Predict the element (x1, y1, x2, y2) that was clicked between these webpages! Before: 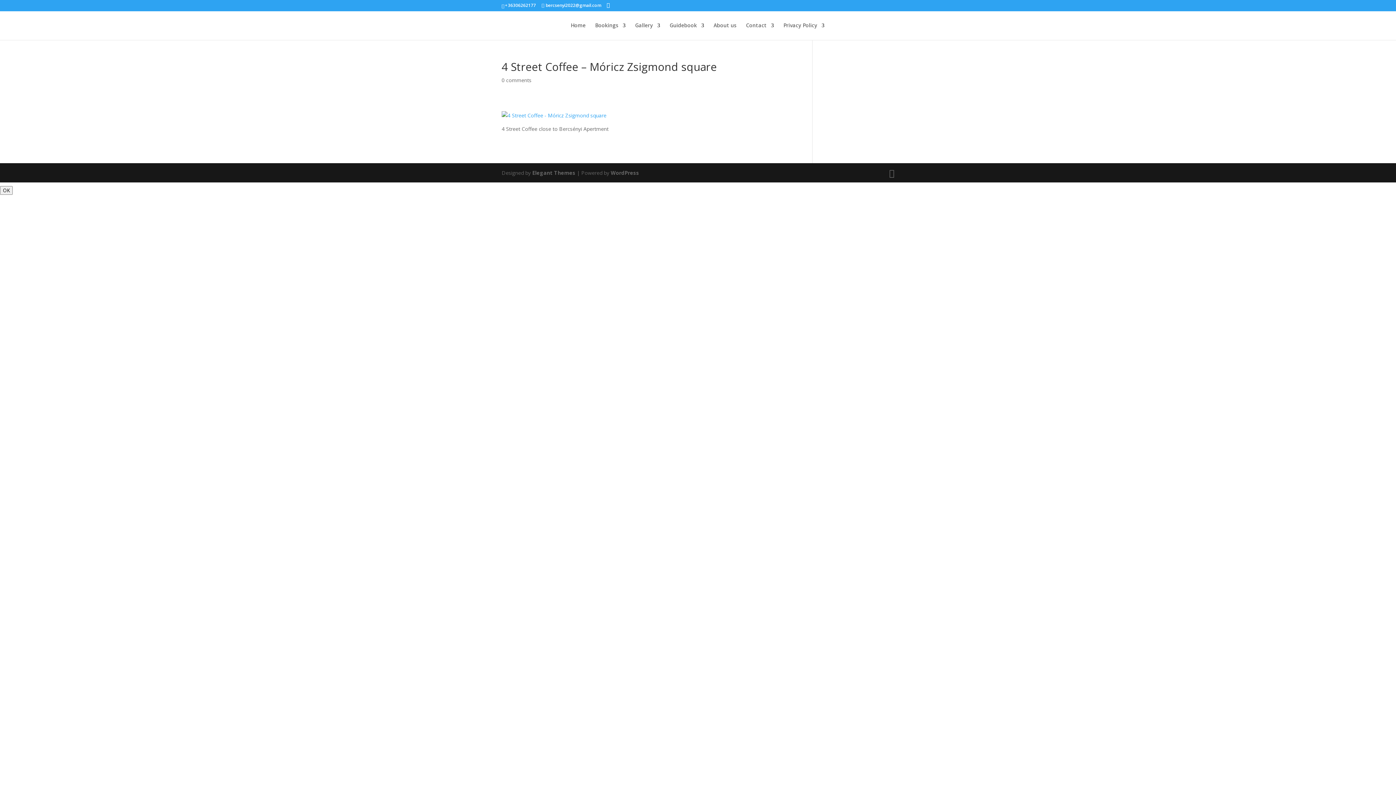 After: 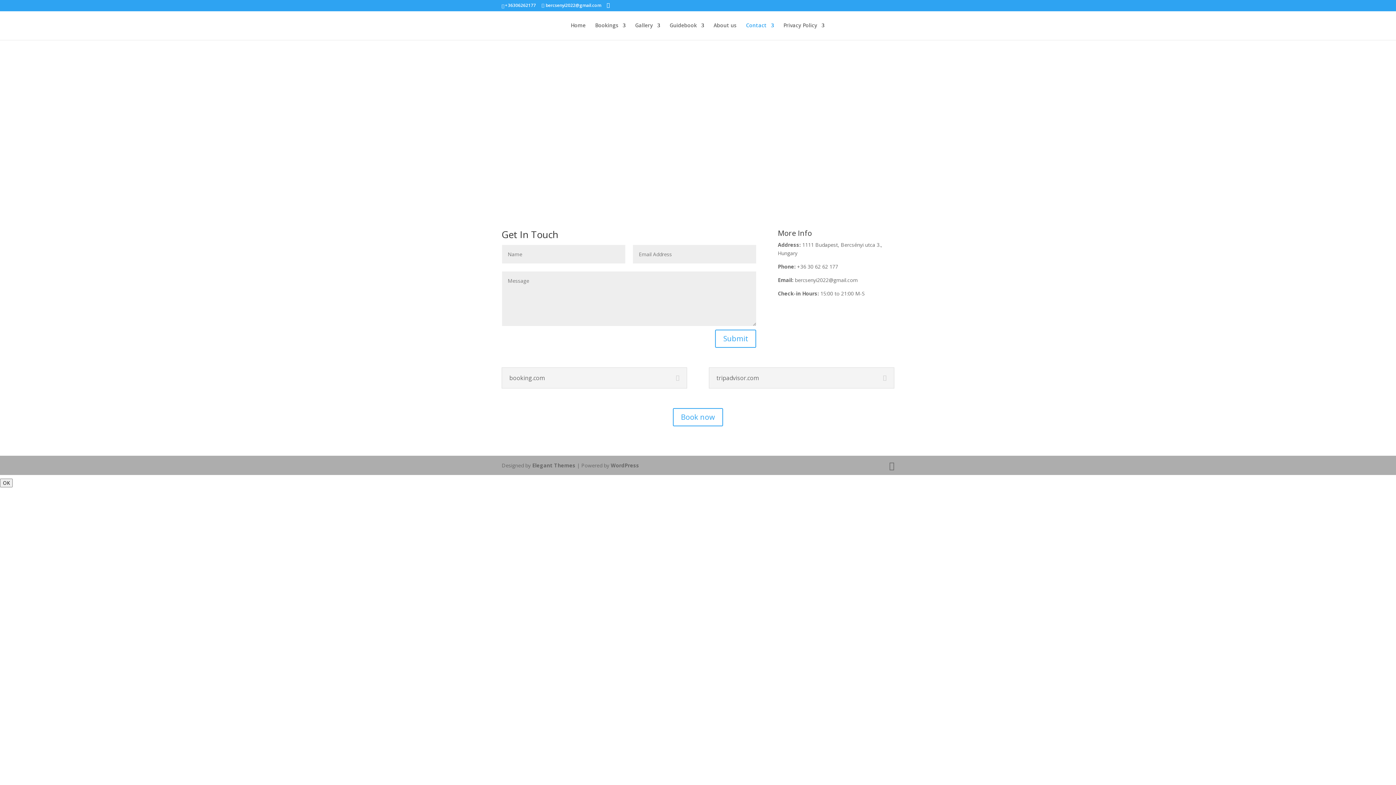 Action: bbox: (746, 22, 774, 40) label: Contact